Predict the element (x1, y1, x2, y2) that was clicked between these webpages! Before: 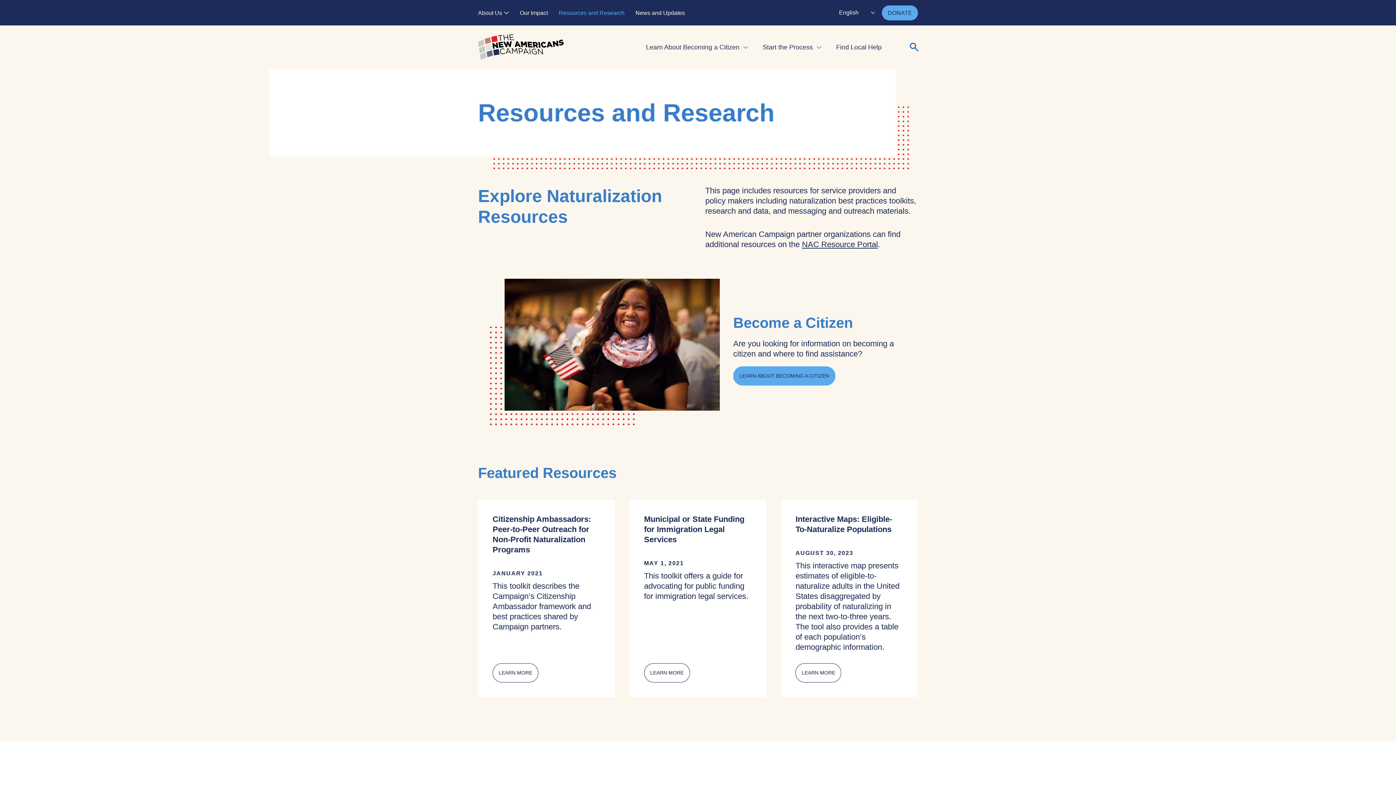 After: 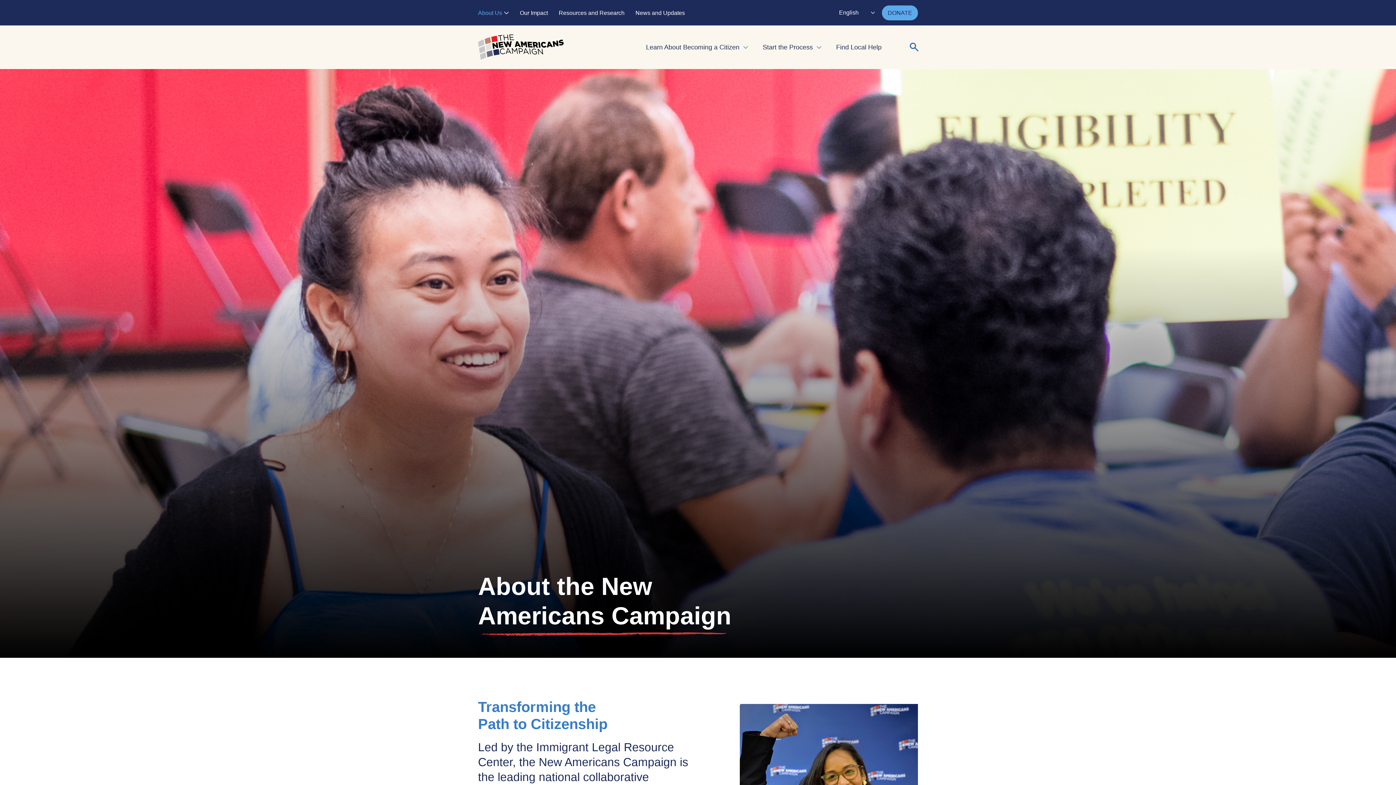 Action: bbox: (478, 9, 502, 15) label: About Us